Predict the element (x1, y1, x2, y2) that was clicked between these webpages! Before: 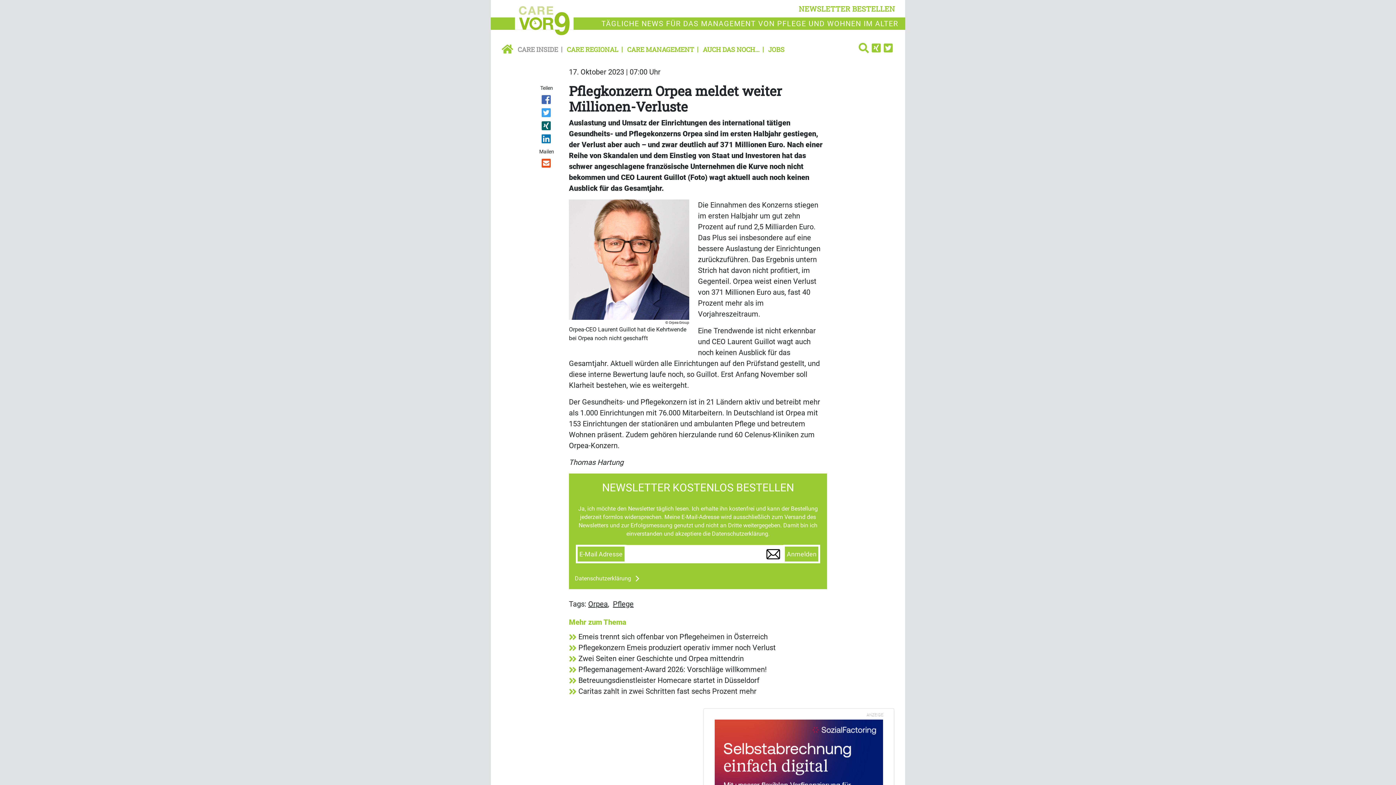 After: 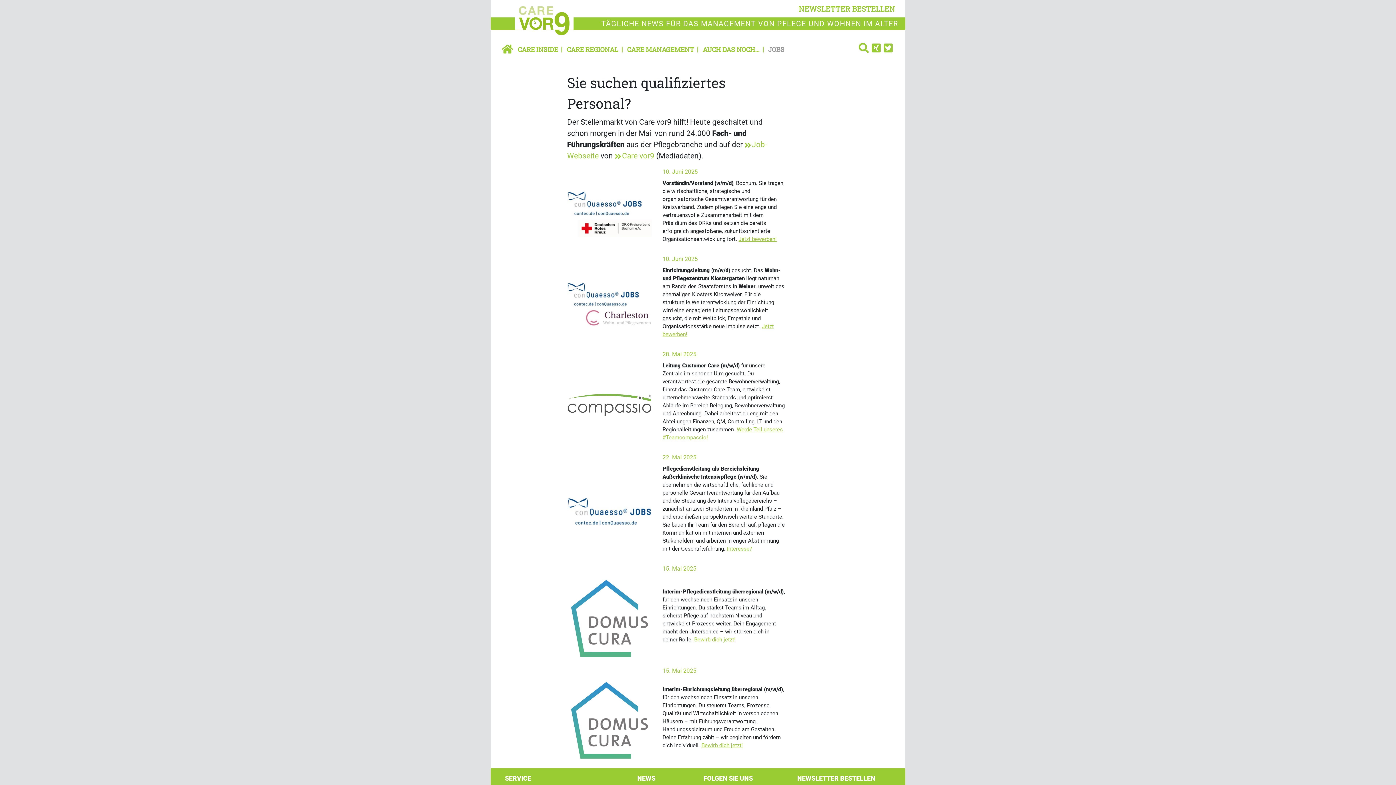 Action: bbox: (765, 41, 790, 57) label: JOBS